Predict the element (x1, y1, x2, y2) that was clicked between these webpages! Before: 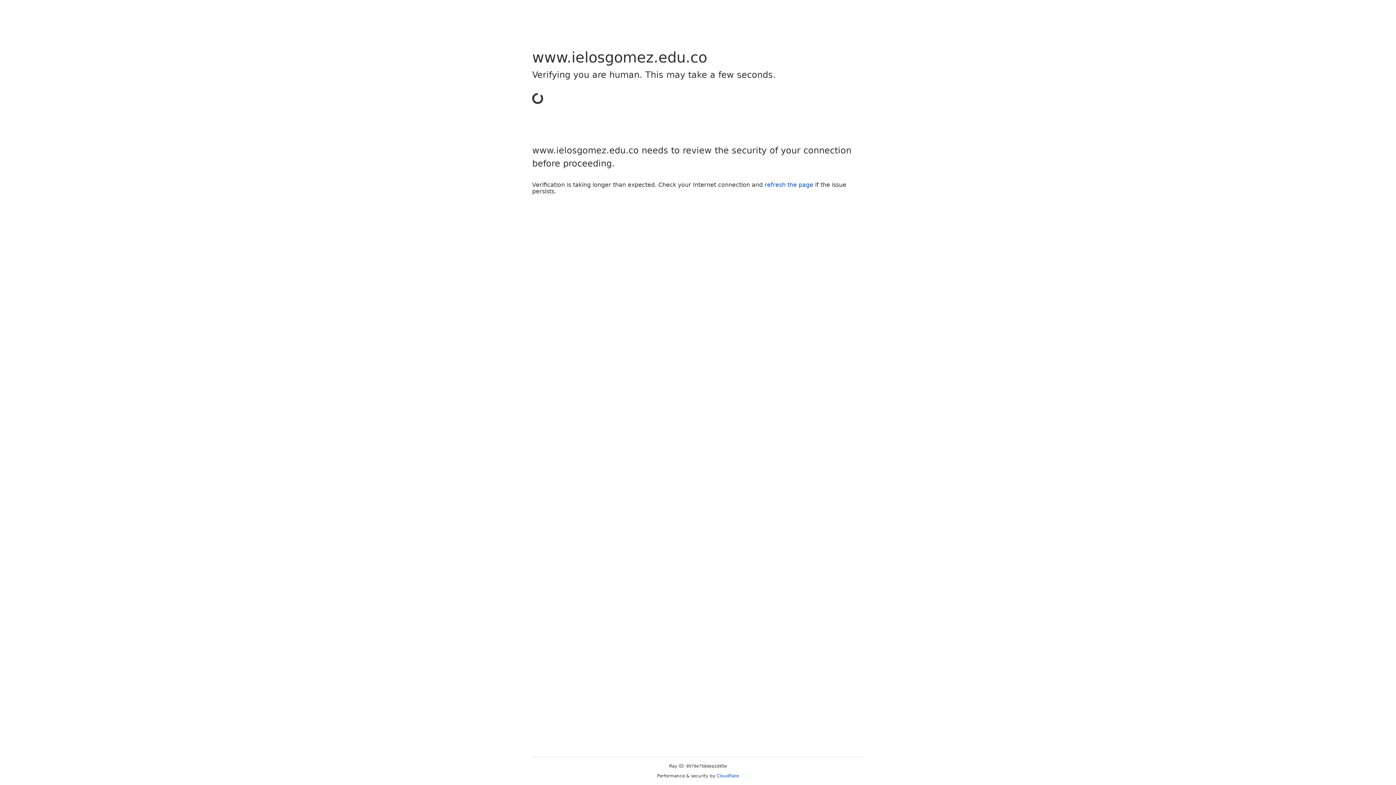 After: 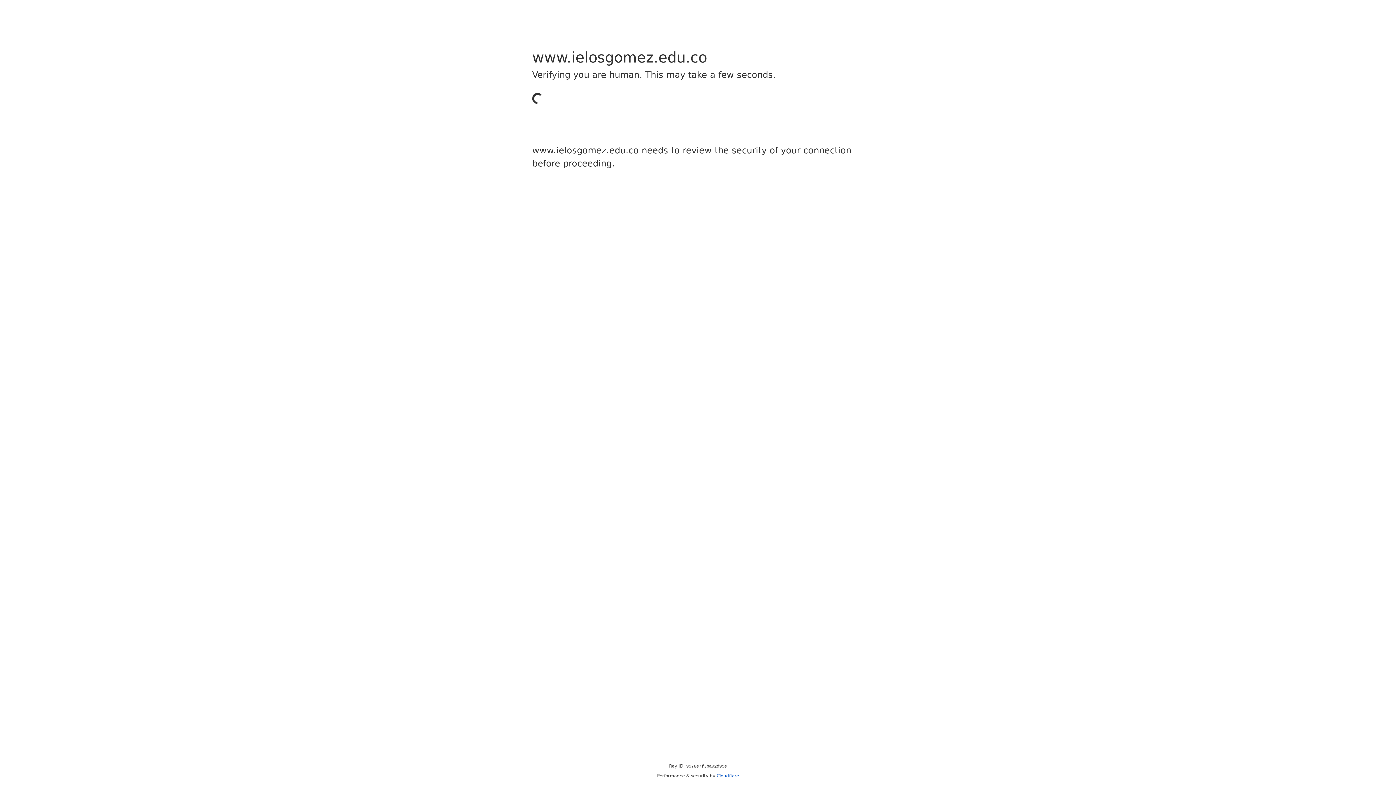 Action: bbox: (716, 773, 739, 778) label: Cloudflare